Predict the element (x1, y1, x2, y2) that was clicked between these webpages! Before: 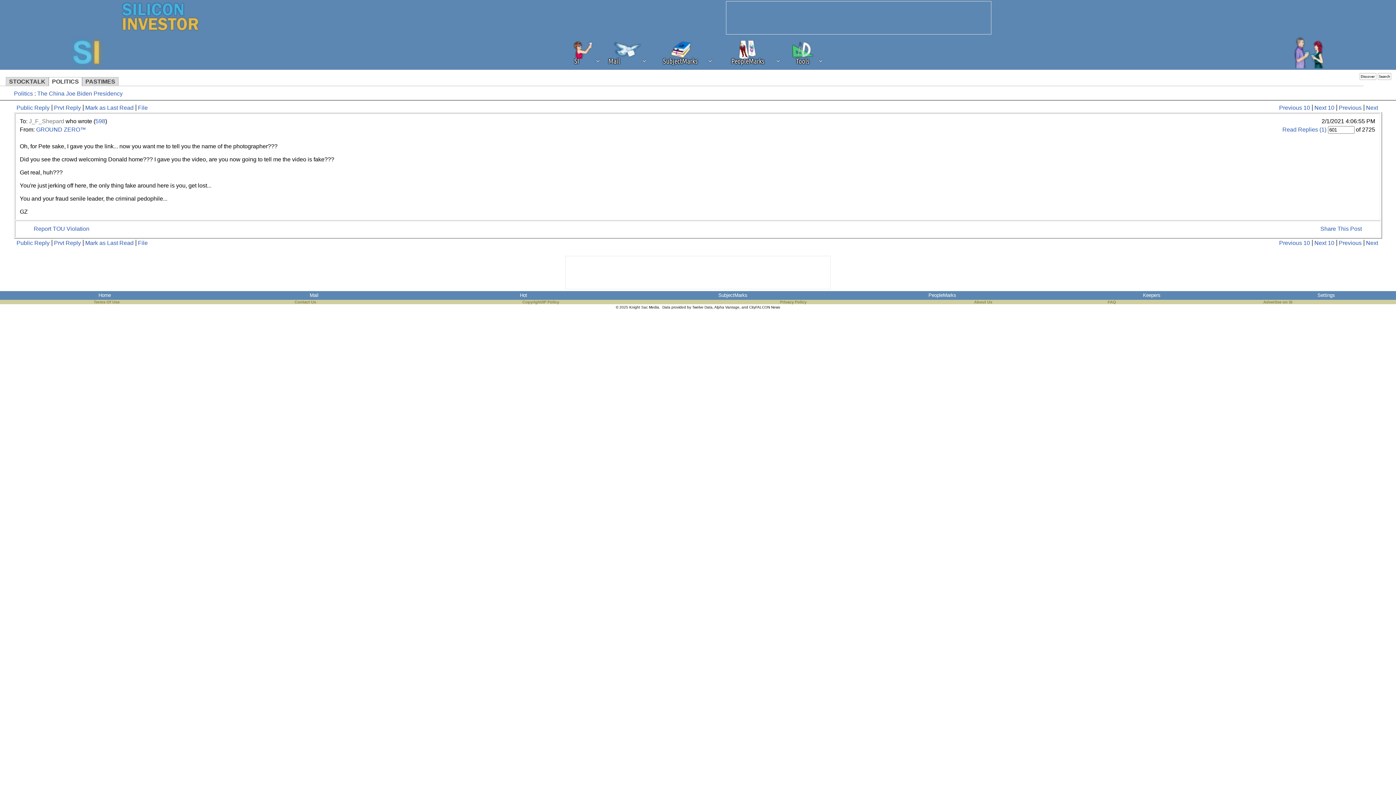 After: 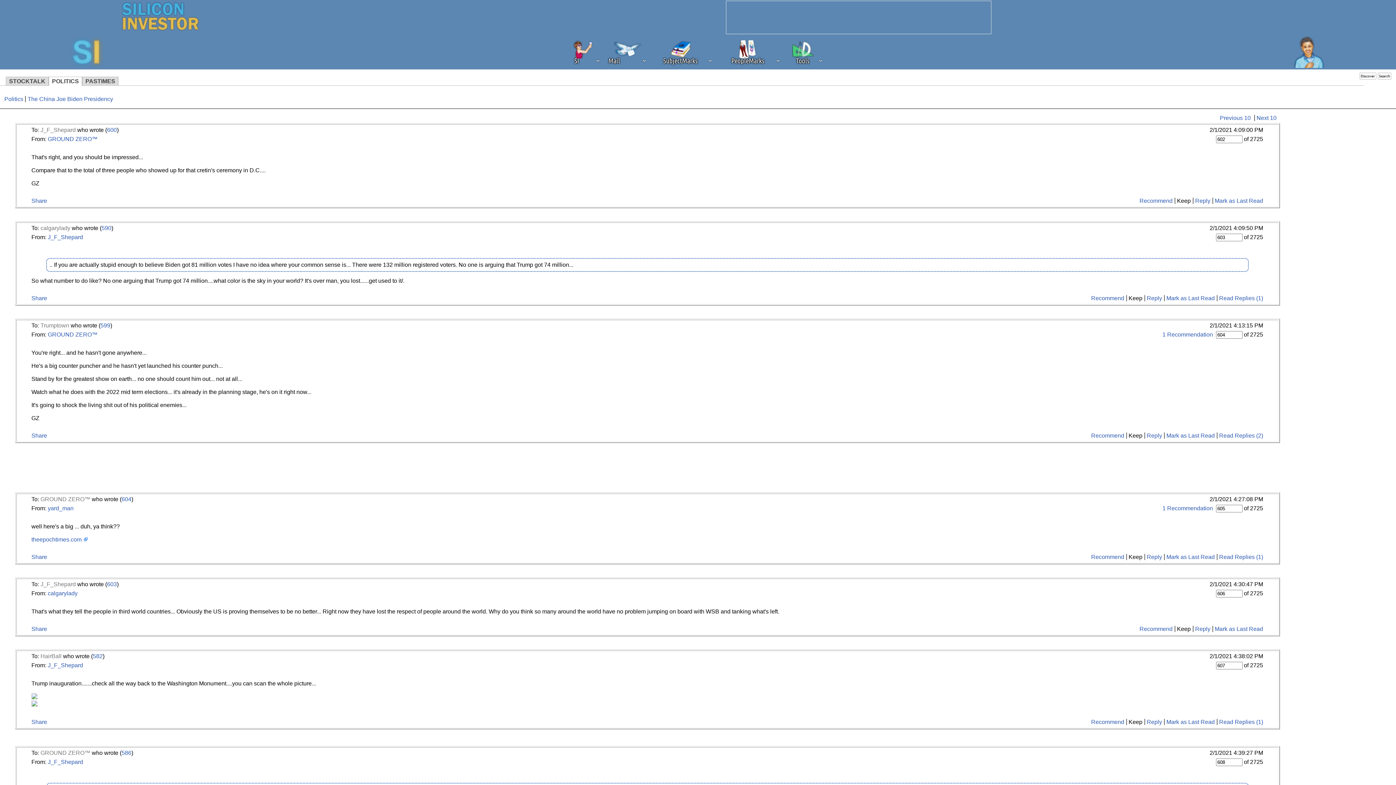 Action: bbox: (1314, 104, 1337, 110) label: Next 10